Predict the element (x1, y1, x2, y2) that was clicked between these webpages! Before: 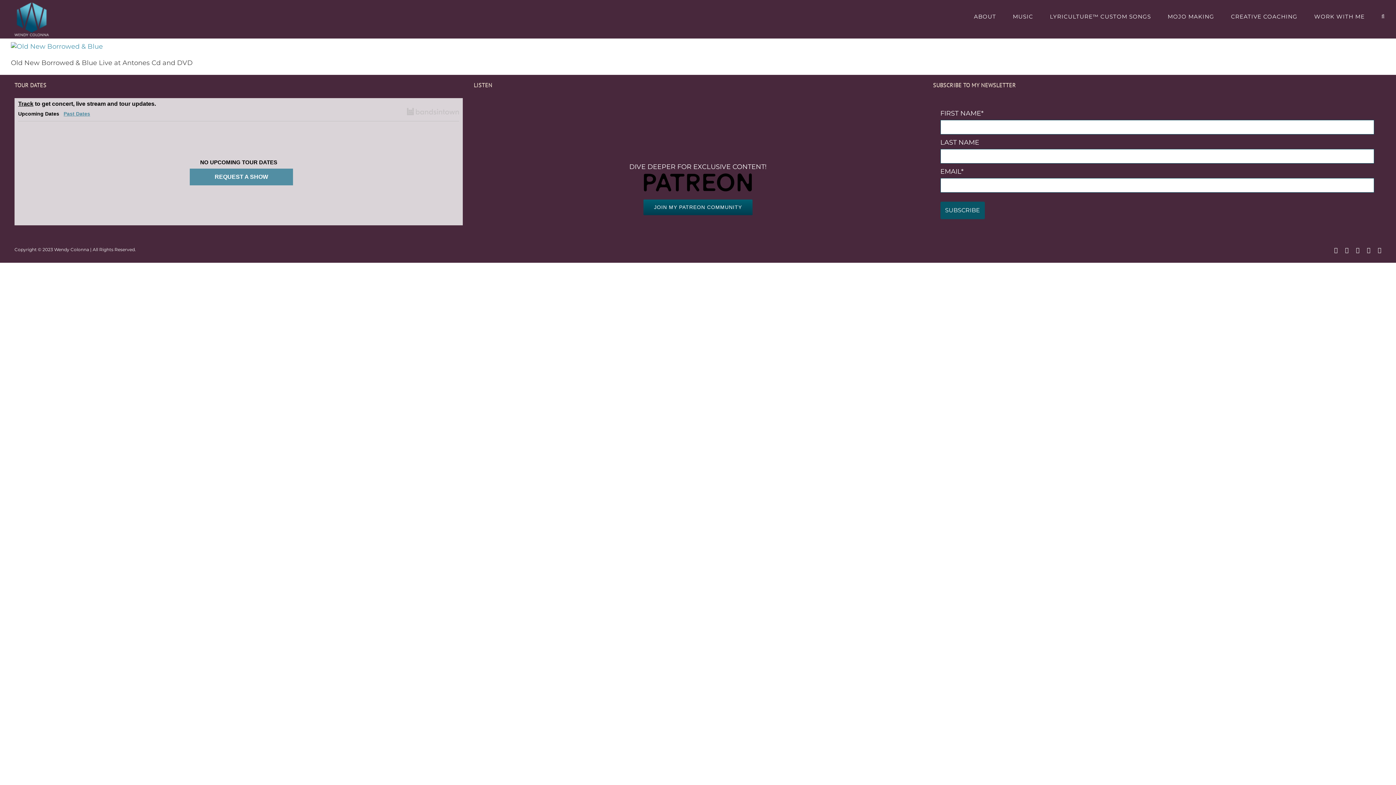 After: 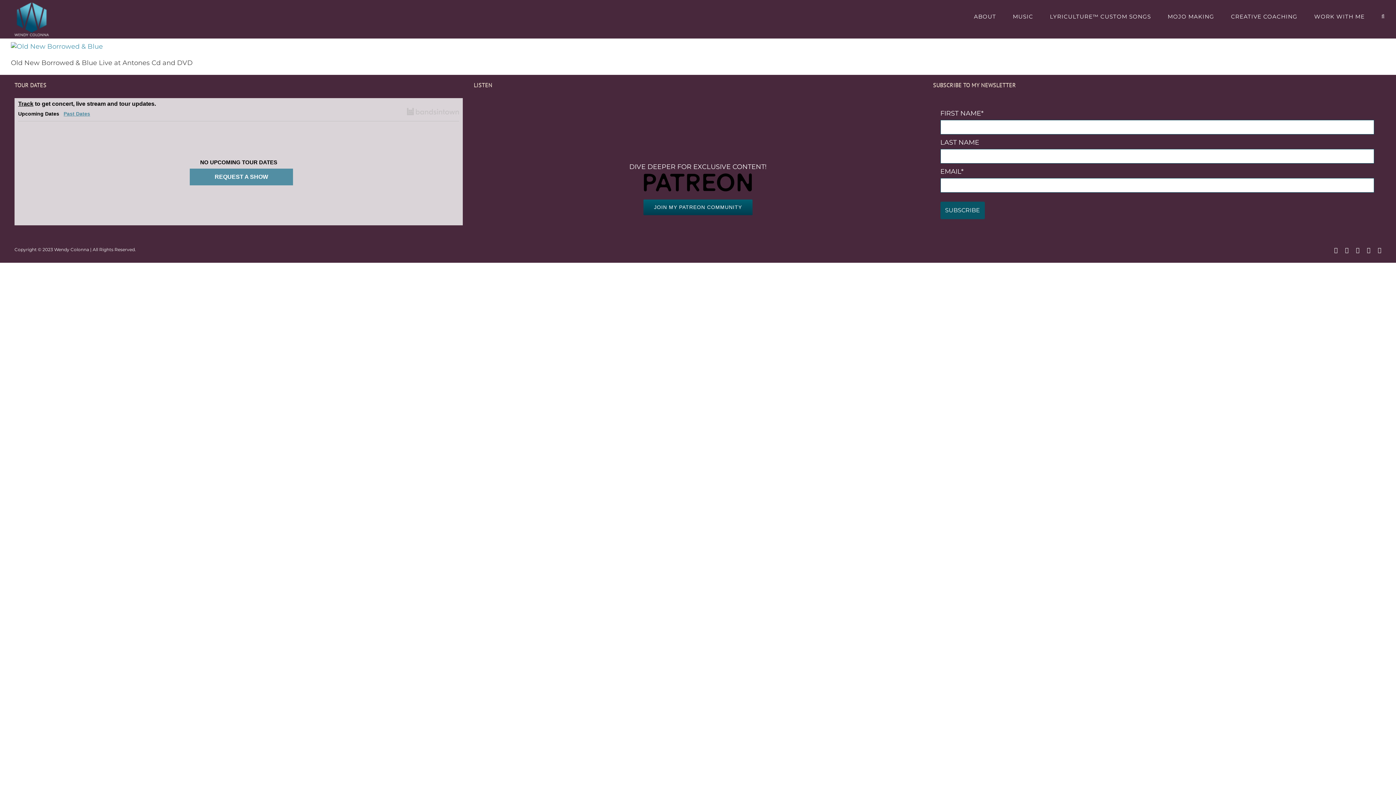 Action: bbox: (407, 108, 459, 117)